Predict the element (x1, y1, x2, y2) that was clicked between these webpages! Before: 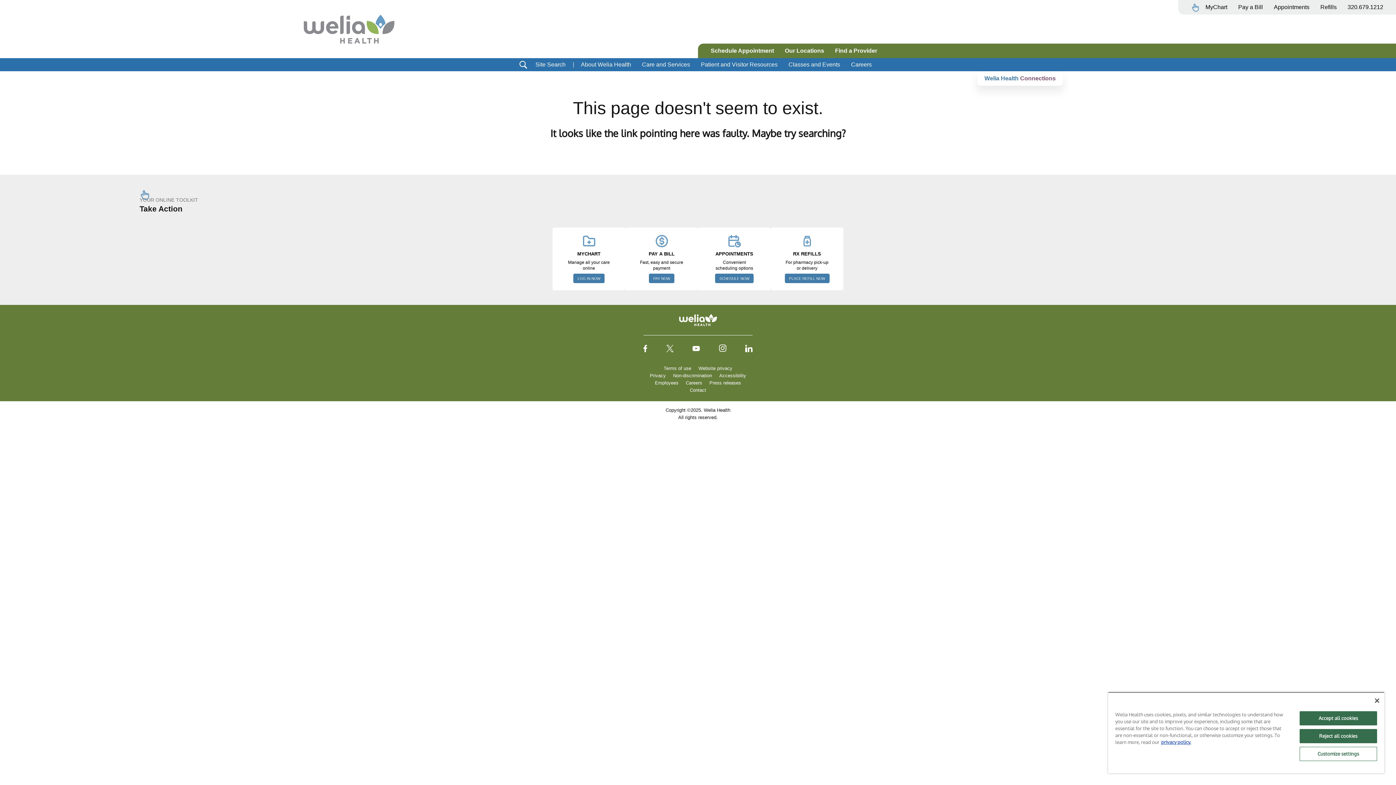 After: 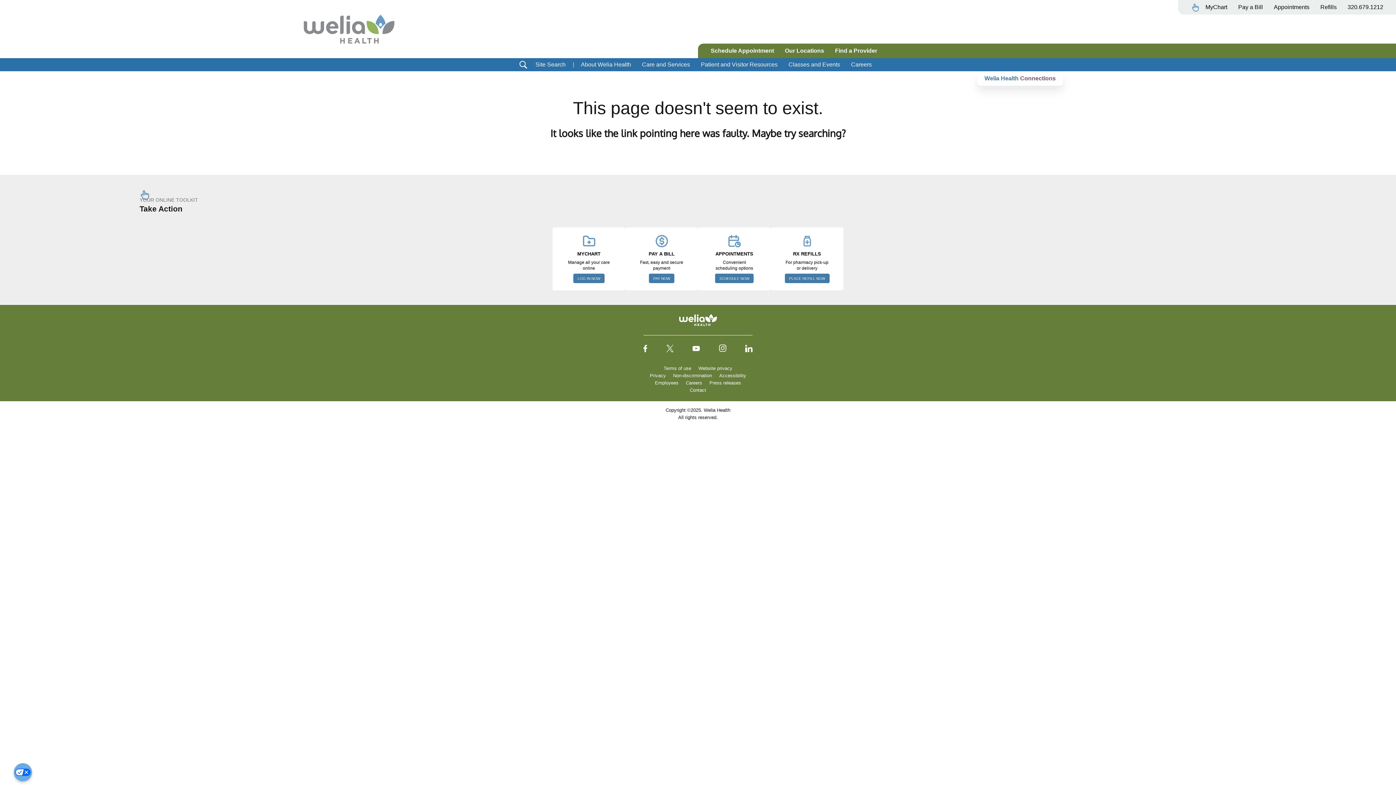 Action: label: Accept all cookies bbox: (1299, 711, 1377, 725)